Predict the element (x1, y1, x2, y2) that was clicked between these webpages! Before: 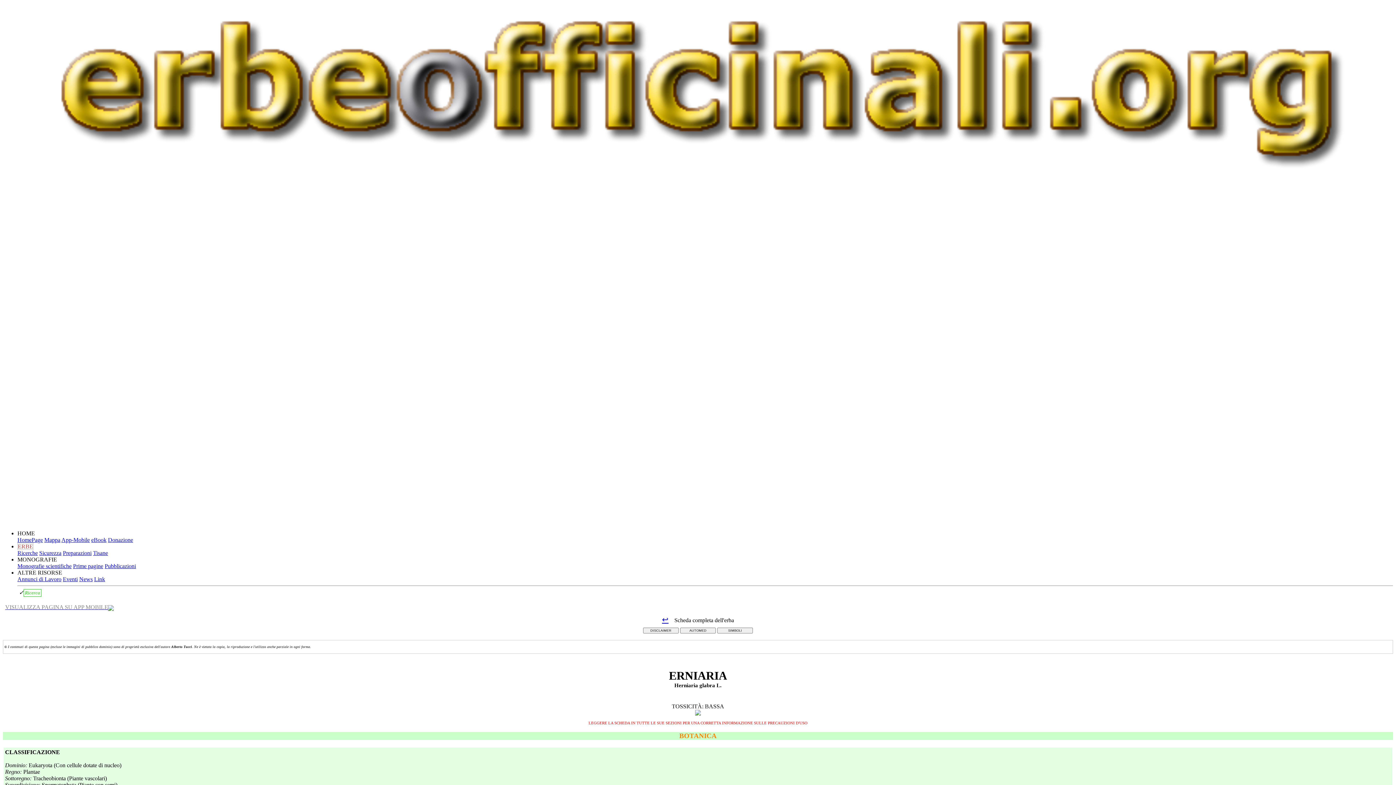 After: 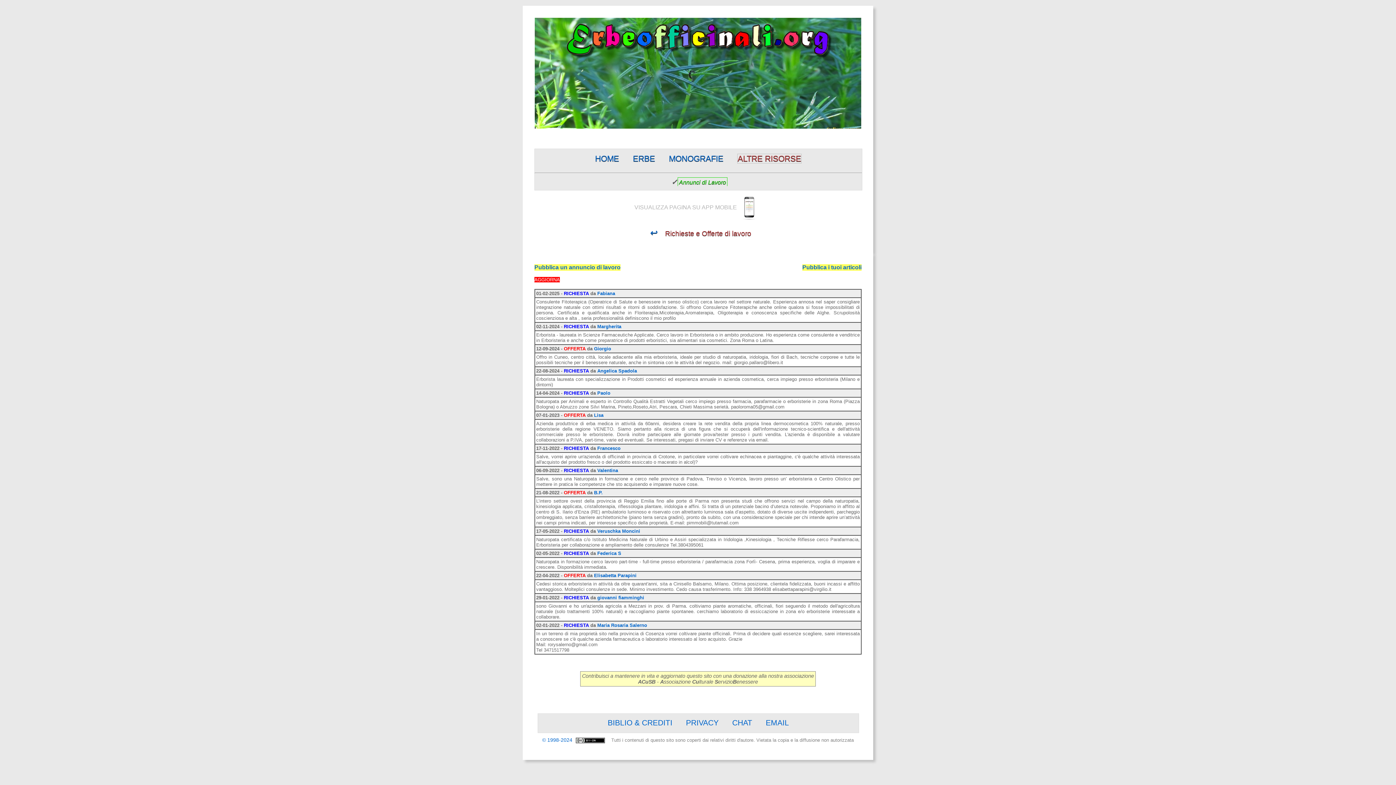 Action: label: Annunci di Lavoro bbox: (17, 576, 61, 582)